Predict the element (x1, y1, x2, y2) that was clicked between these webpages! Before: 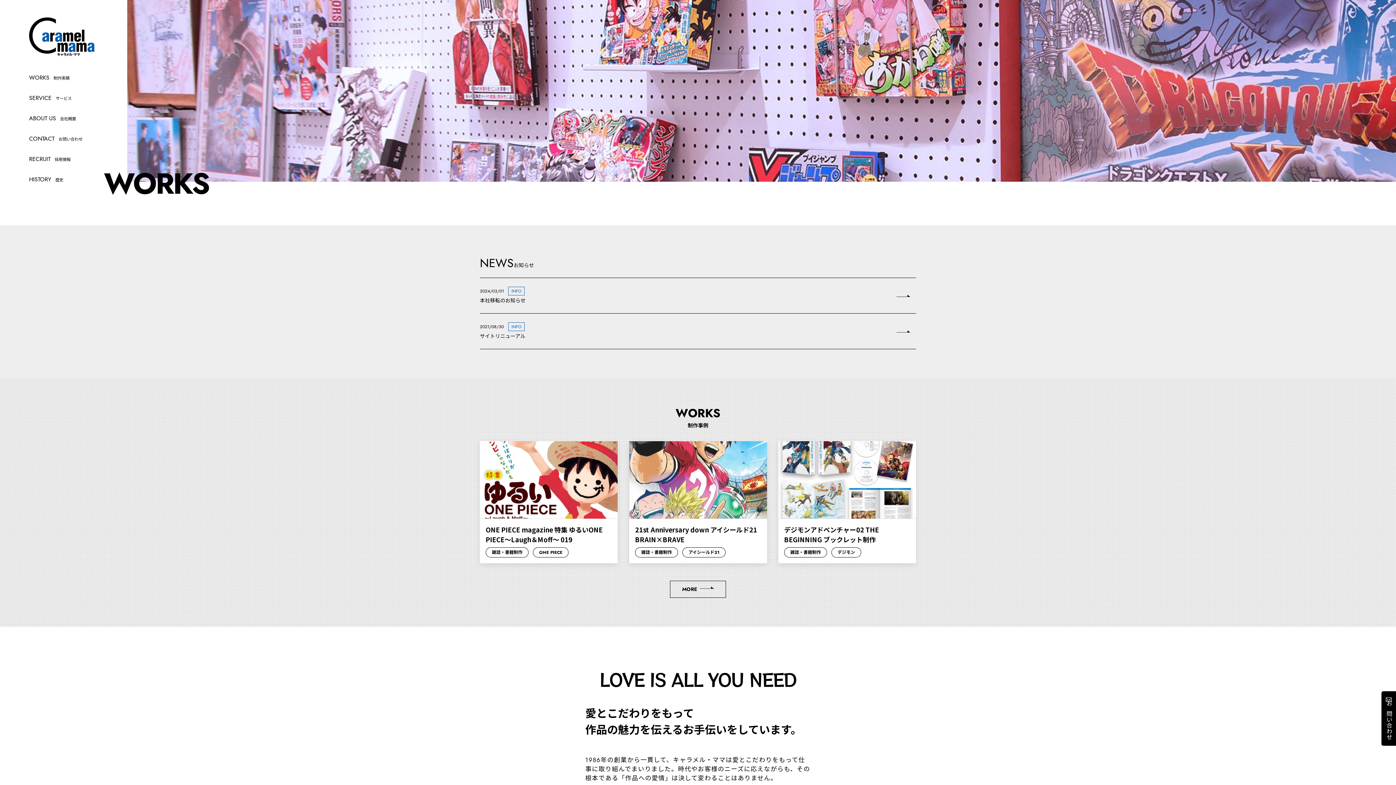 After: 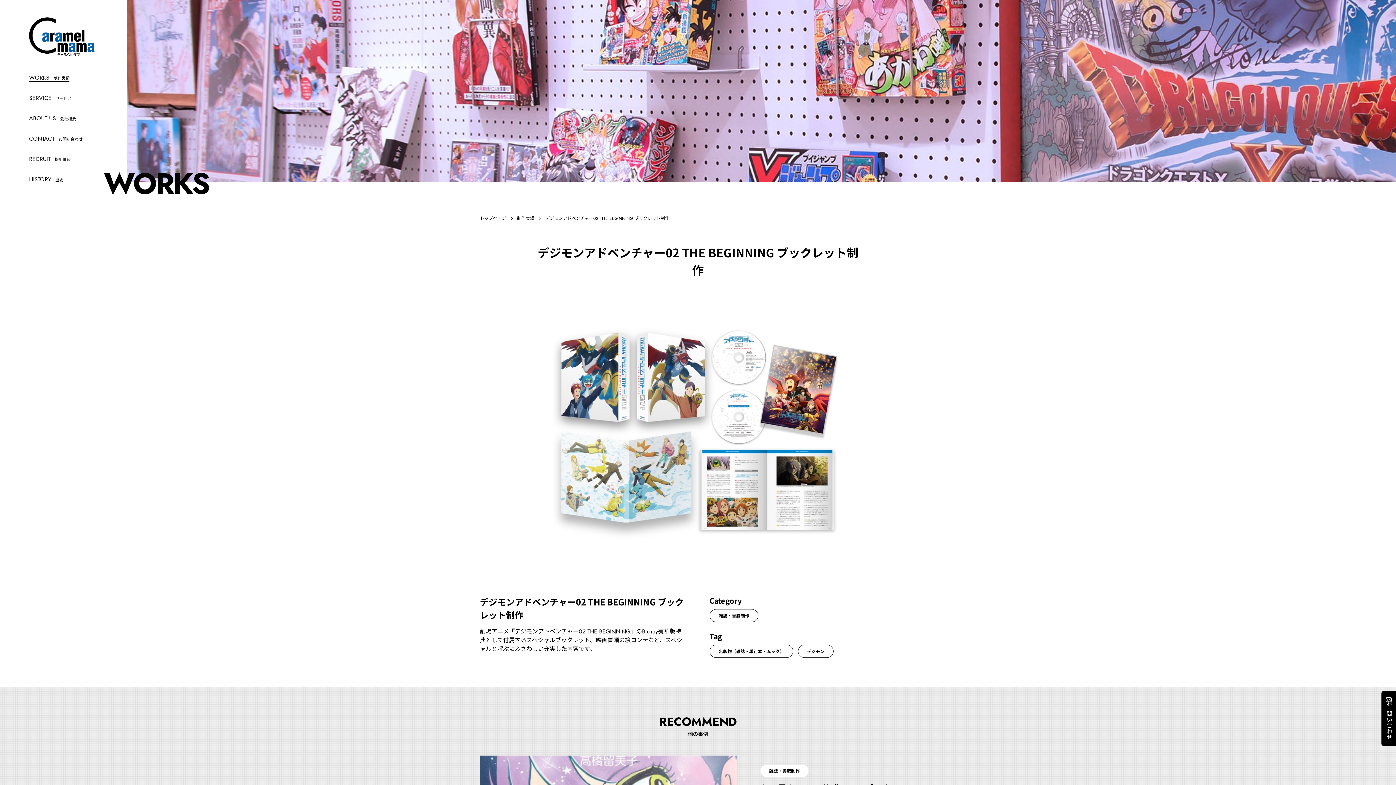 Action: bbox: (778, 441, 916, 563) label: デジモンアドベンチャー02 THE BEGINNING ブックレット制作

雑誌・書籍制作
デジモン